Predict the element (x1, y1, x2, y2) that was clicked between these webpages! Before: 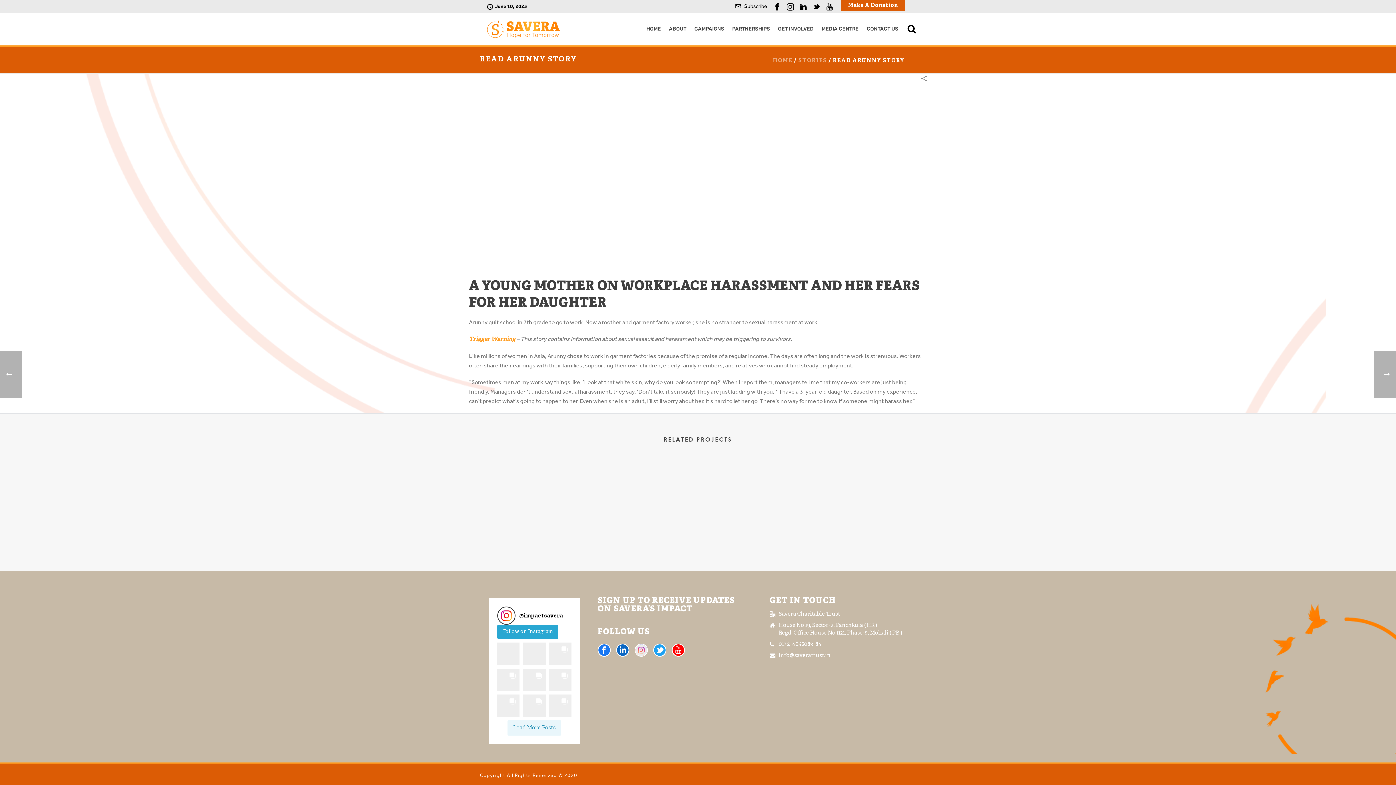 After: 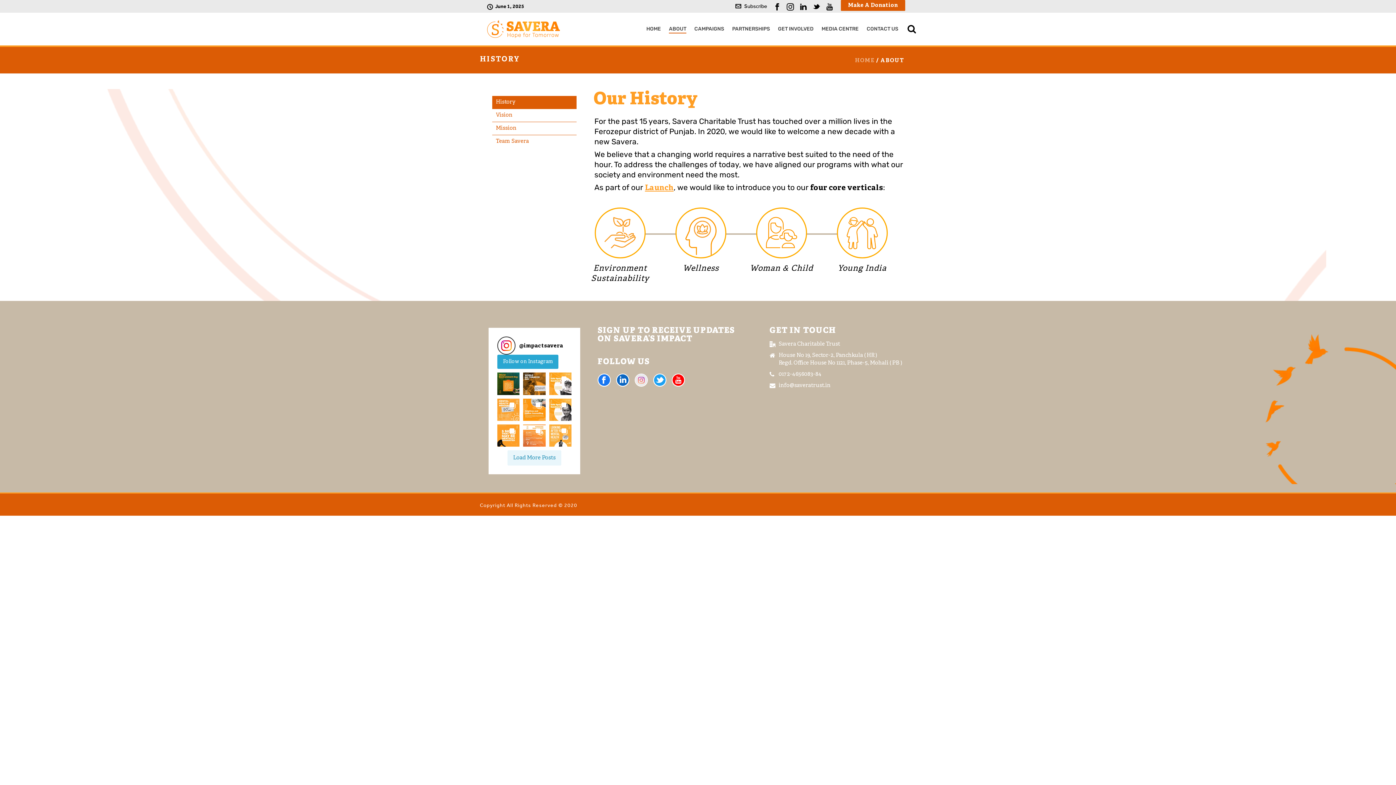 Action: label: ABOUT bbox: (665, 25, 690, 33)